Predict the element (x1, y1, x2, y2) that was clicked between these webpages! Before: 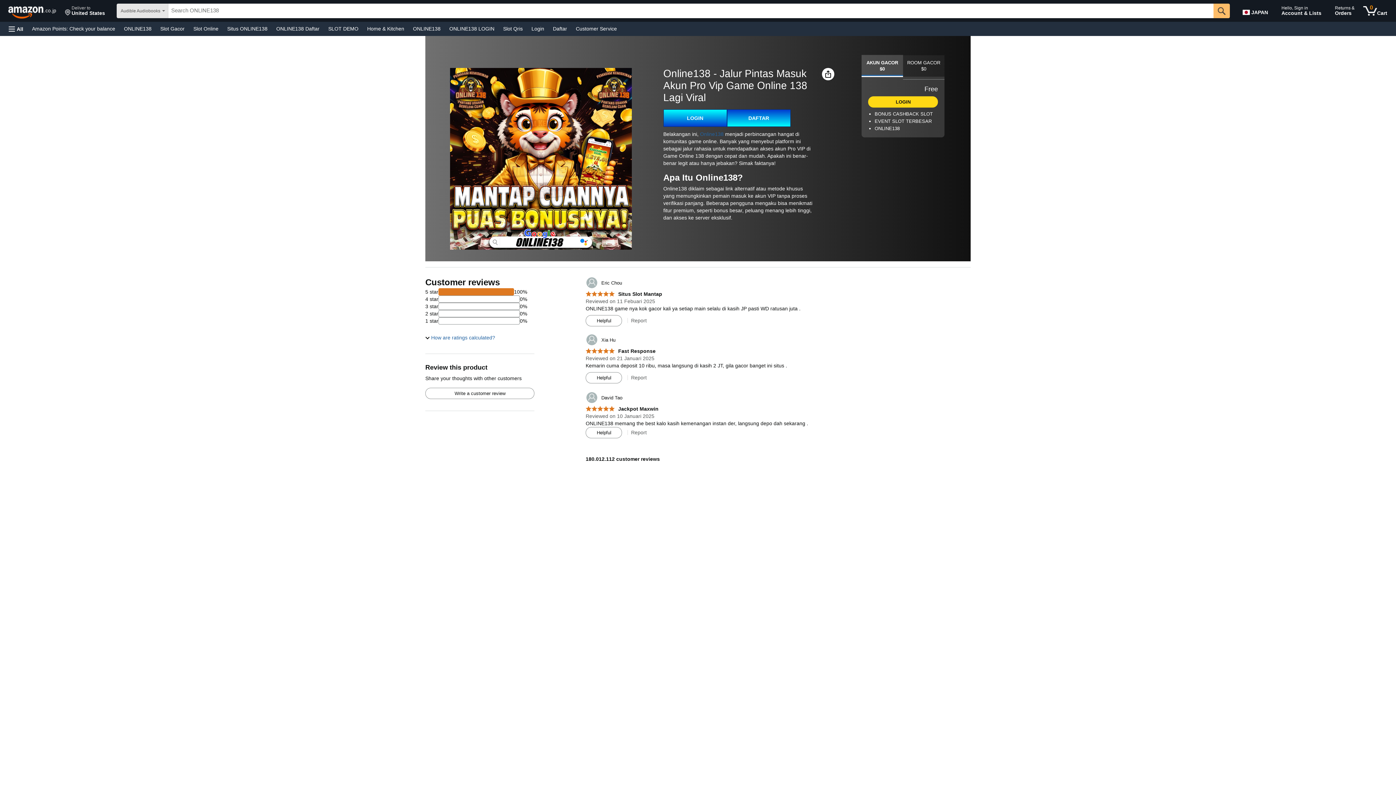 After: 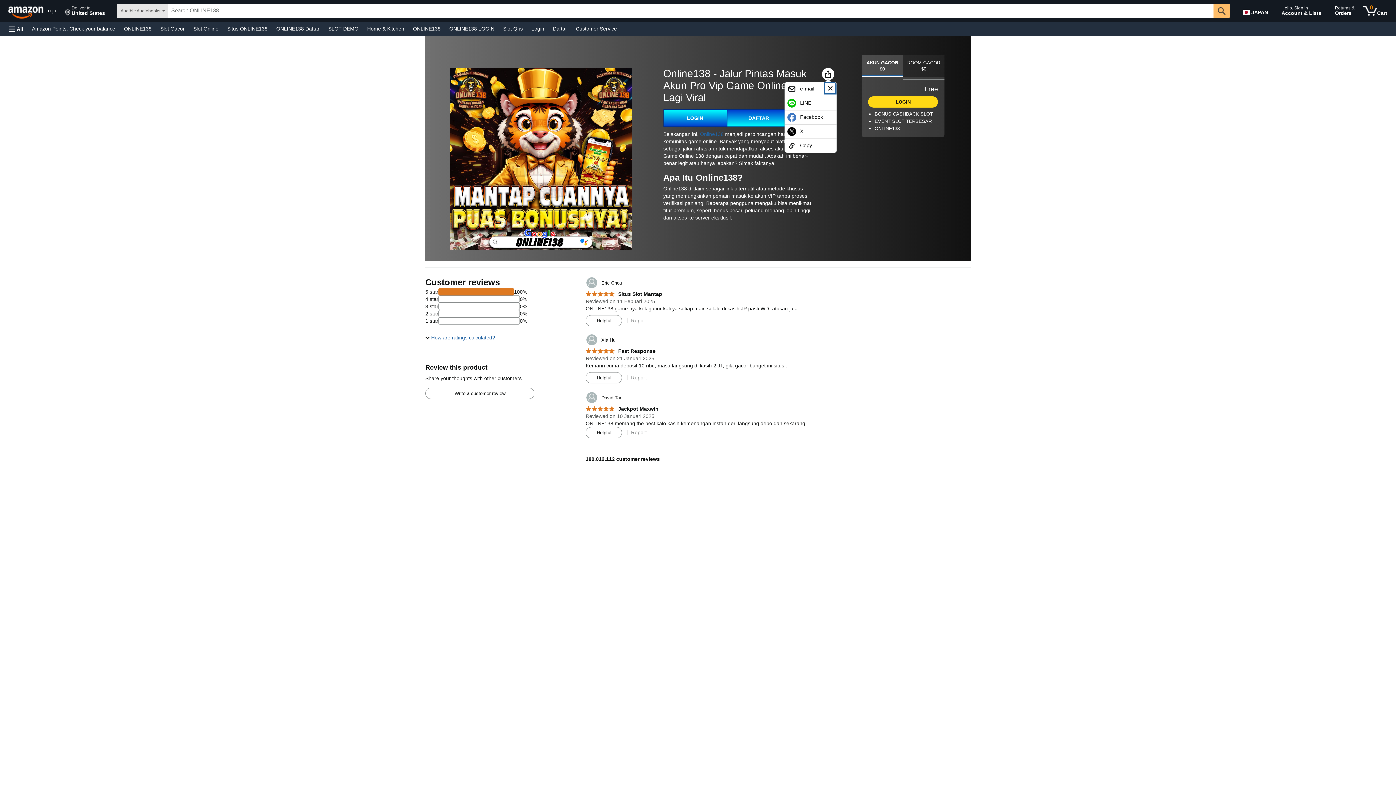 Action: bbox: (822, 68, 834, 80)